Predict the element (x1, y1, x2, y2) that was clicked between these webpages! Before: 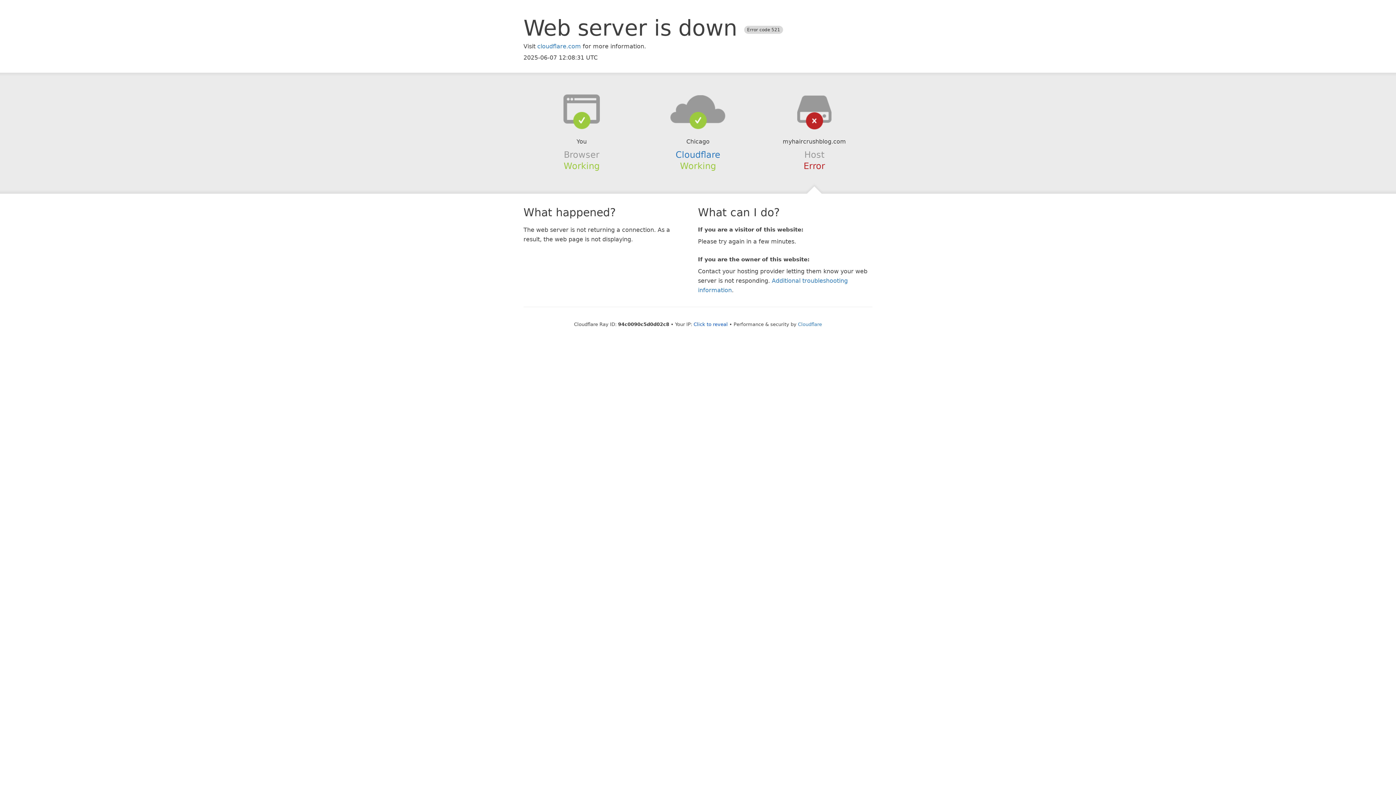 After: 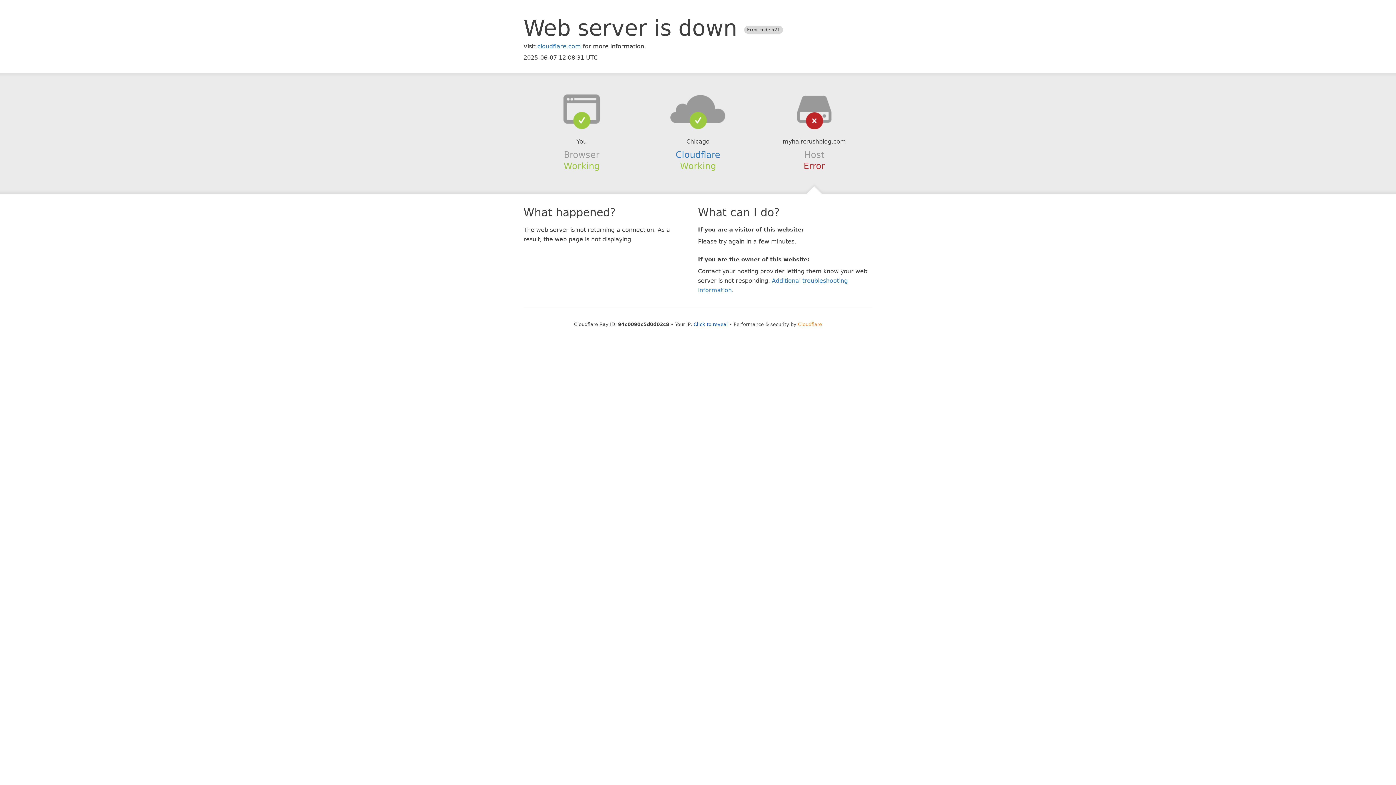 Action: bbox: (798, 321, 822, 327) label: Cloudflare